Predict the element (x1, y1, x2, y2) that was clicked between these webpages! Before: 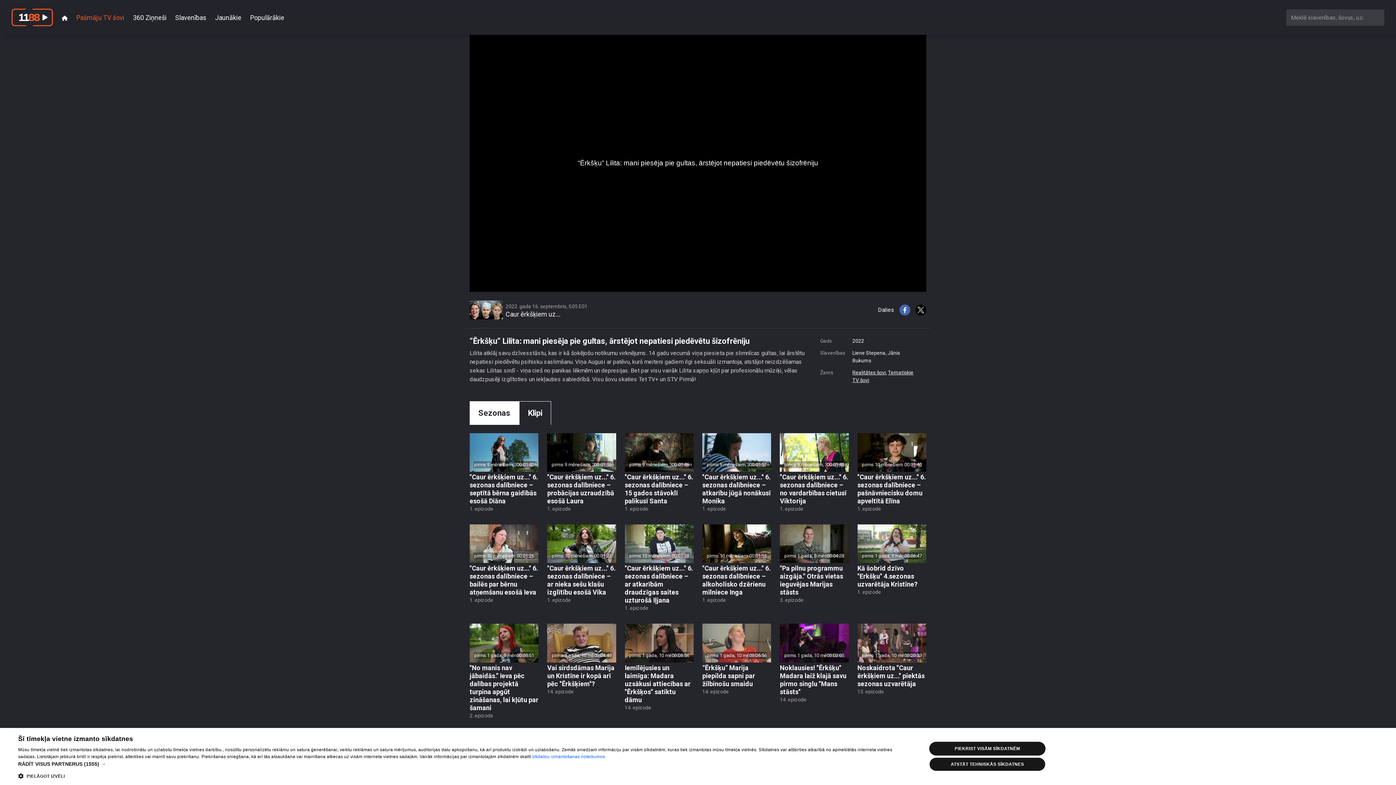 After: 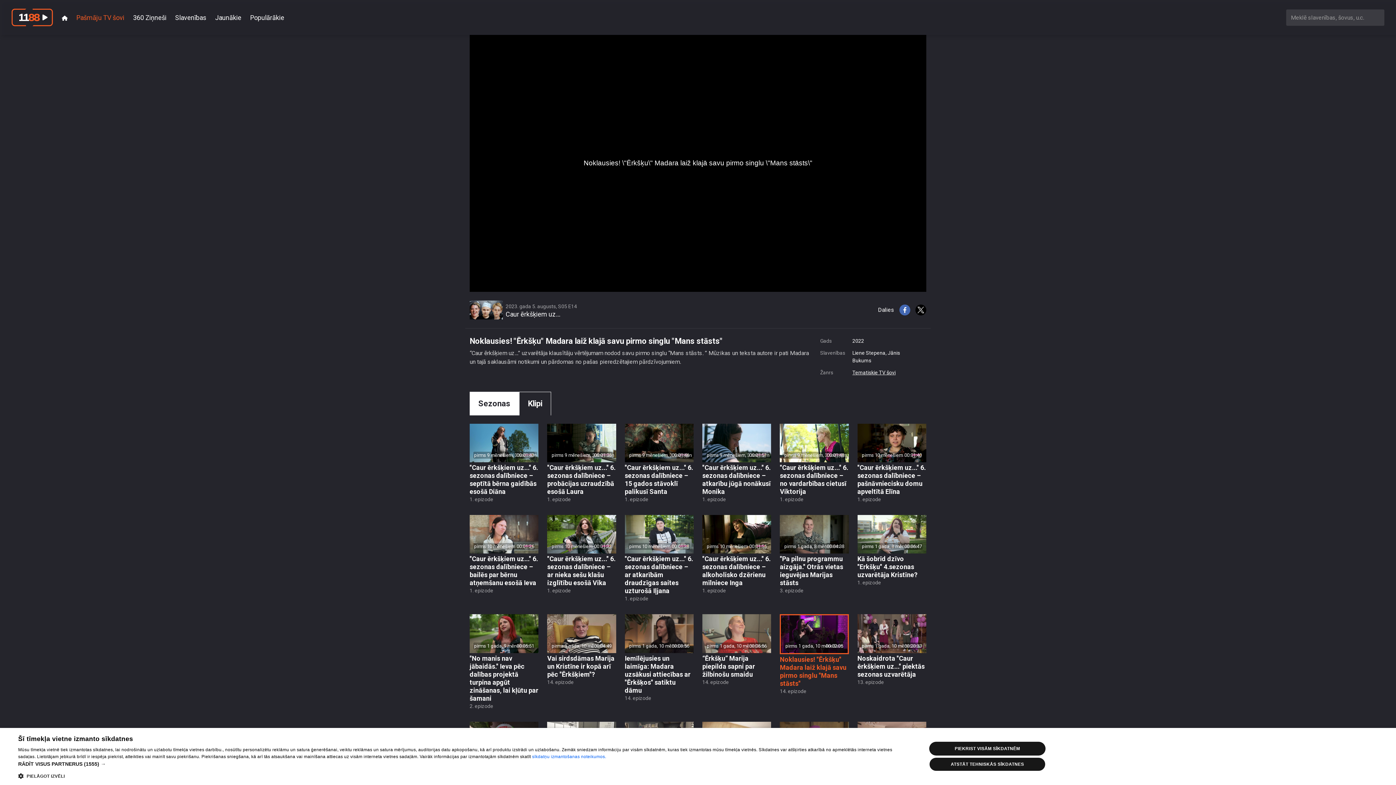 Action: bbox: (780, 624, 848, 703) label: pirms 1 gada, 10 mēnešiem
00:02:05
Noklausies! "Ērkšķu" Madara laiž klajā savu pirmo singlu "Mans stāsts"
14. epizode